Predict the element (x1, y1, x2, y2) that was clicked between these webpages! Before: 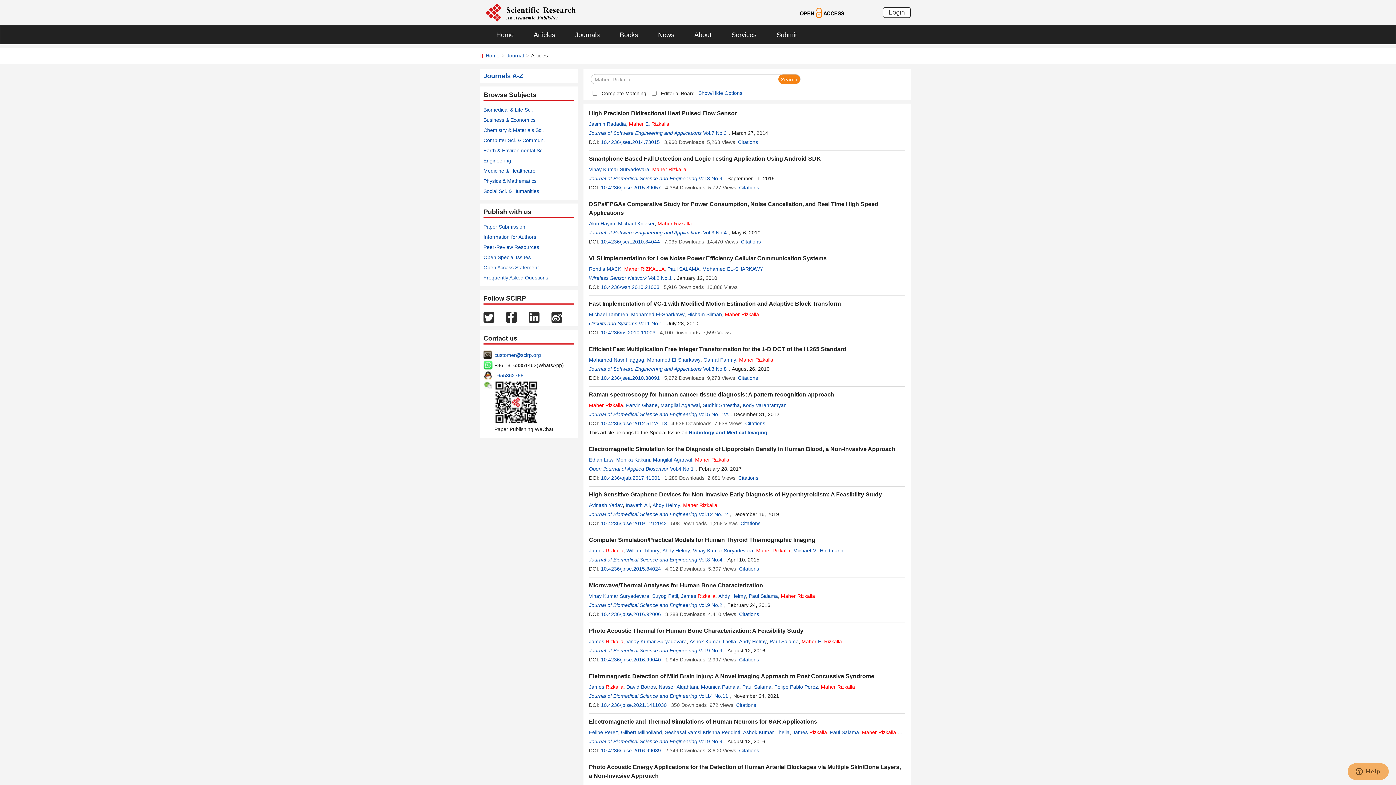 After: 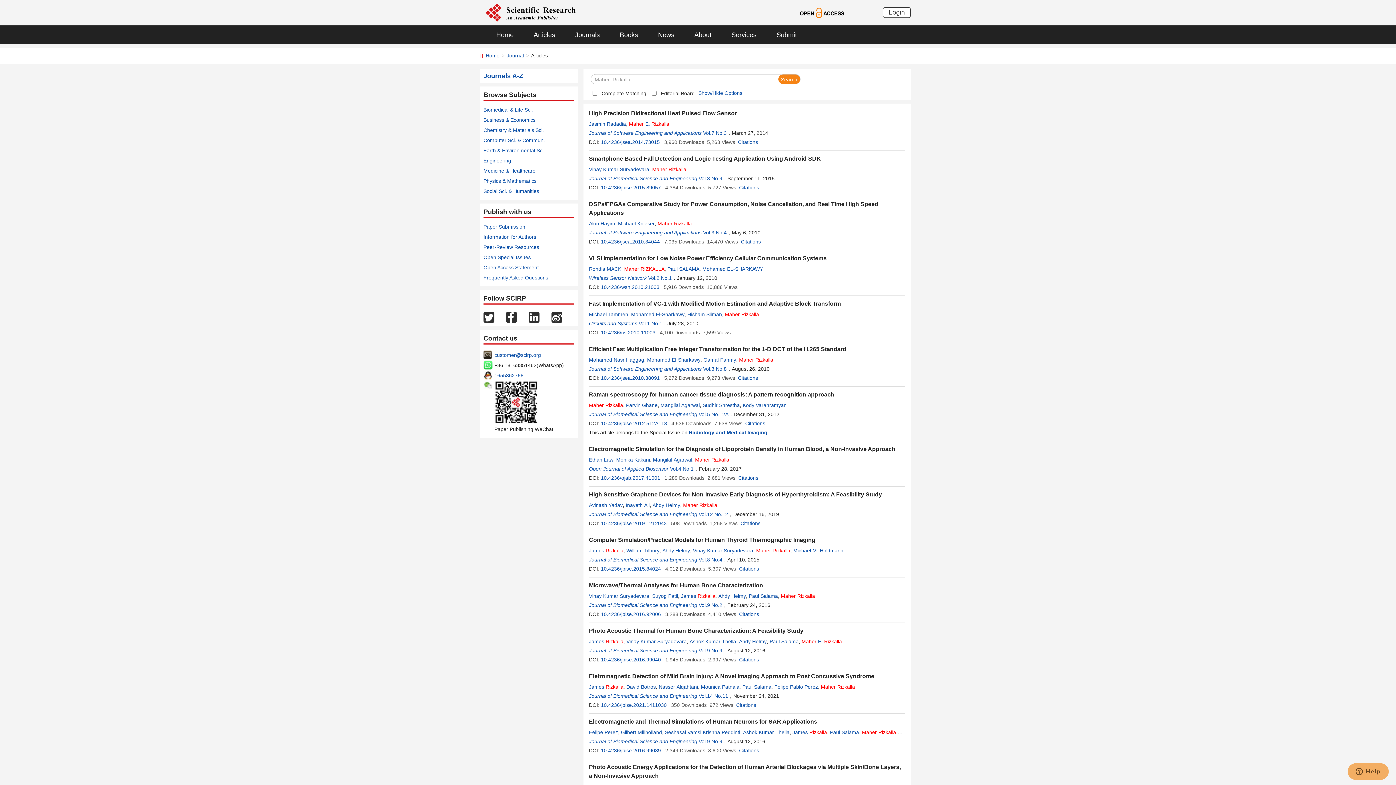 Action: label: Citations bbox: (741, 238, 761, 244)